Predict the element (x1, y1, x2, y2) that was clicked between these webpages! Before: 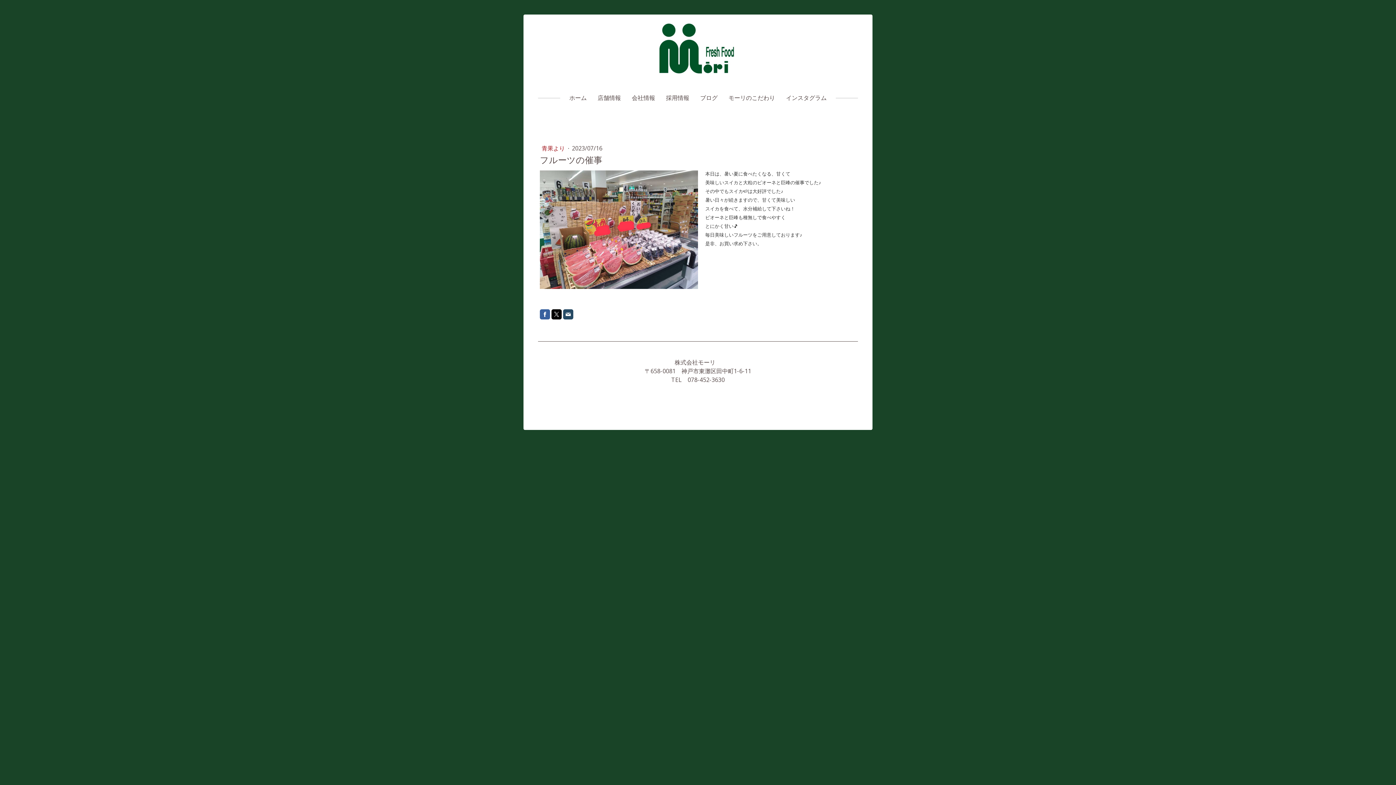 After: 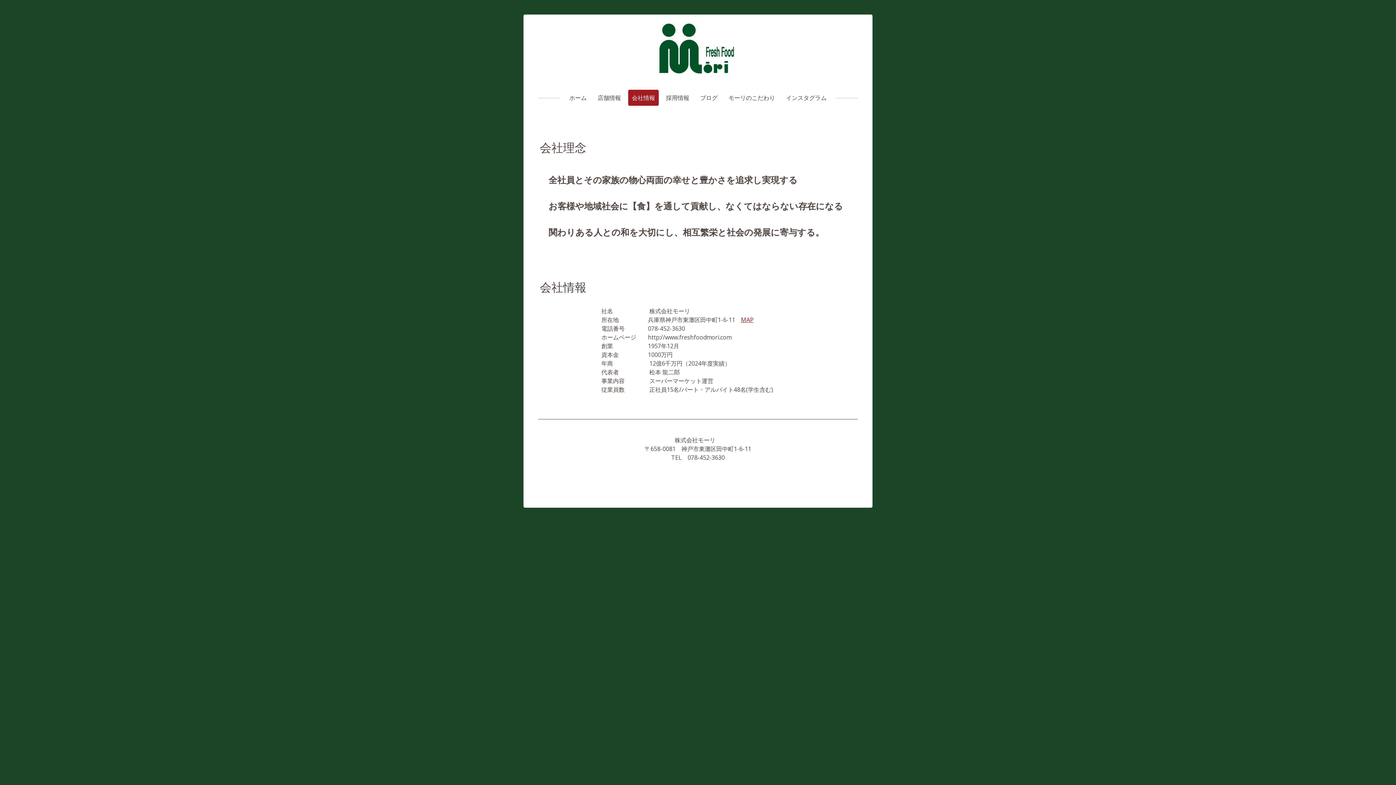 Action: bbox: (628, 89, 658, 105) label: 会社情報